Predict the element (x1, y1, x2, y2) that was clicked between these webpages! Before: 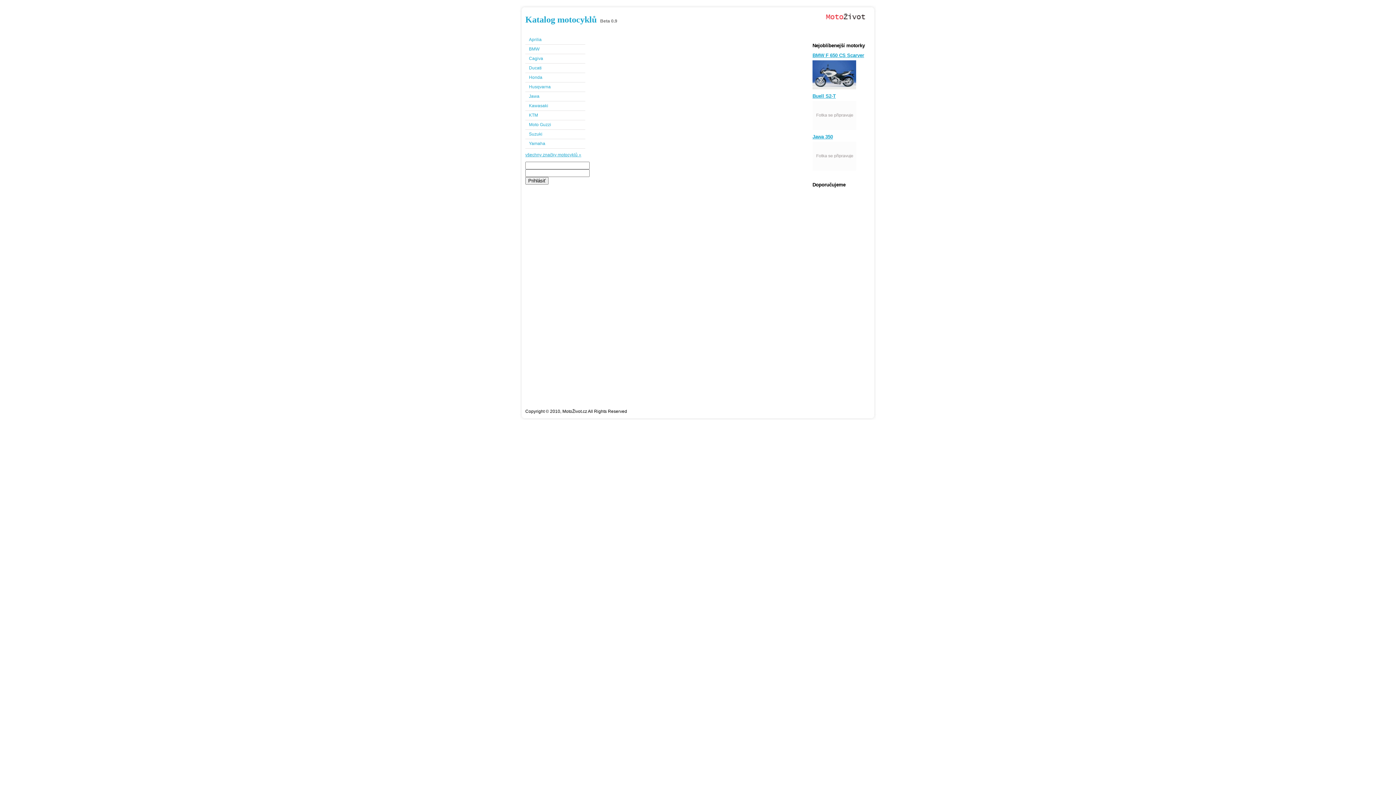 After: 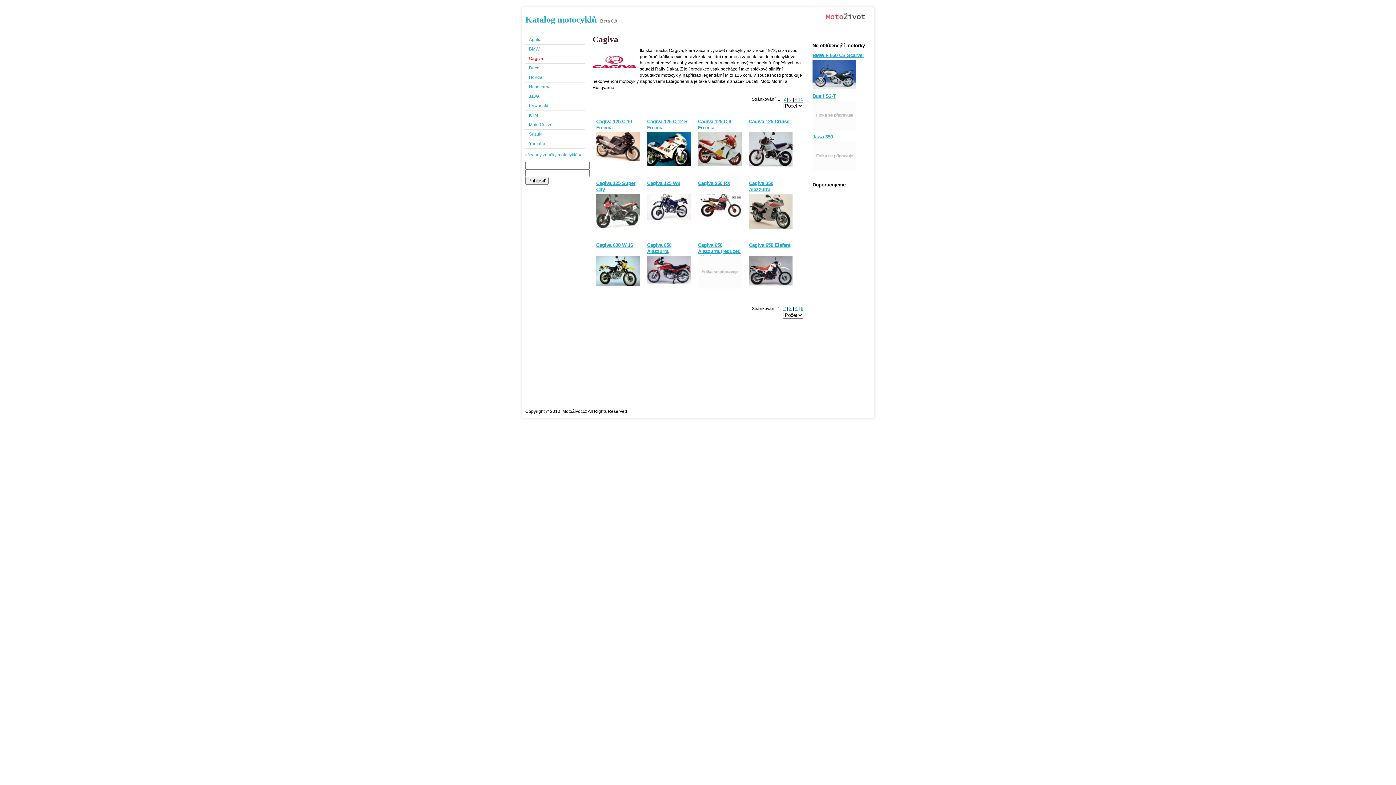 Action: bbox: (529, 55, 543, 60) label: Cagiva